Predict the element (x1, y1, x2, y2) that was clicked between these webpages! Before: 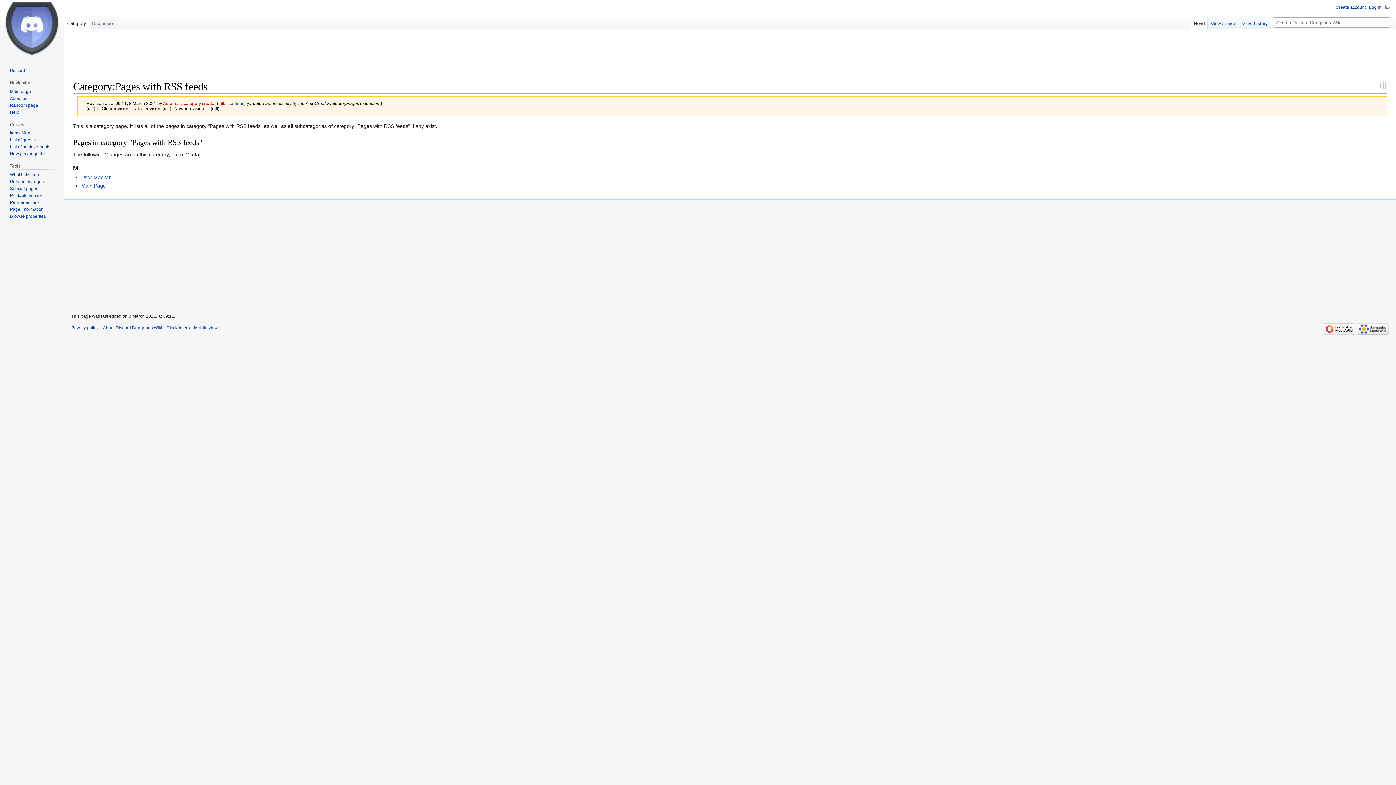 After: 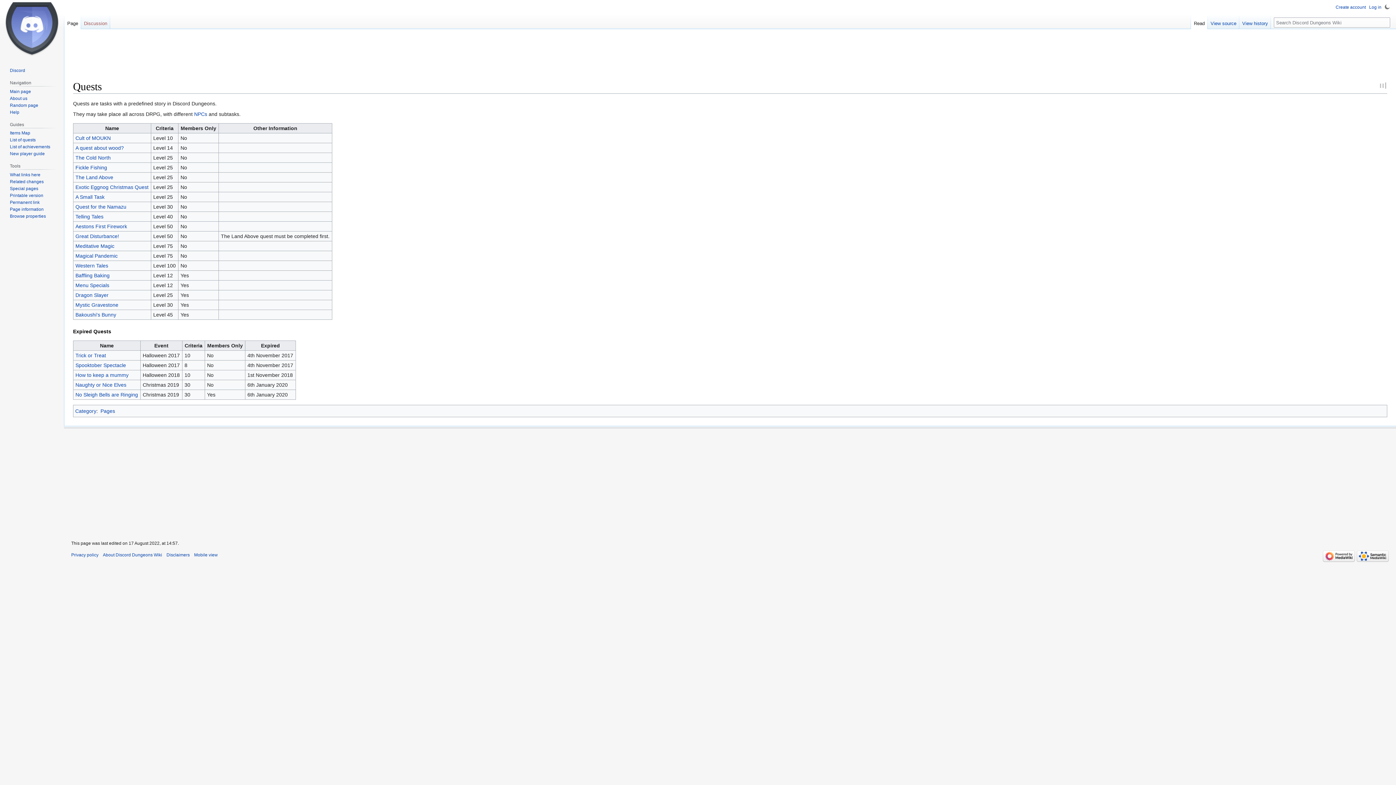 Action: bbox: (9, 137, 35, 142) label: List of quests